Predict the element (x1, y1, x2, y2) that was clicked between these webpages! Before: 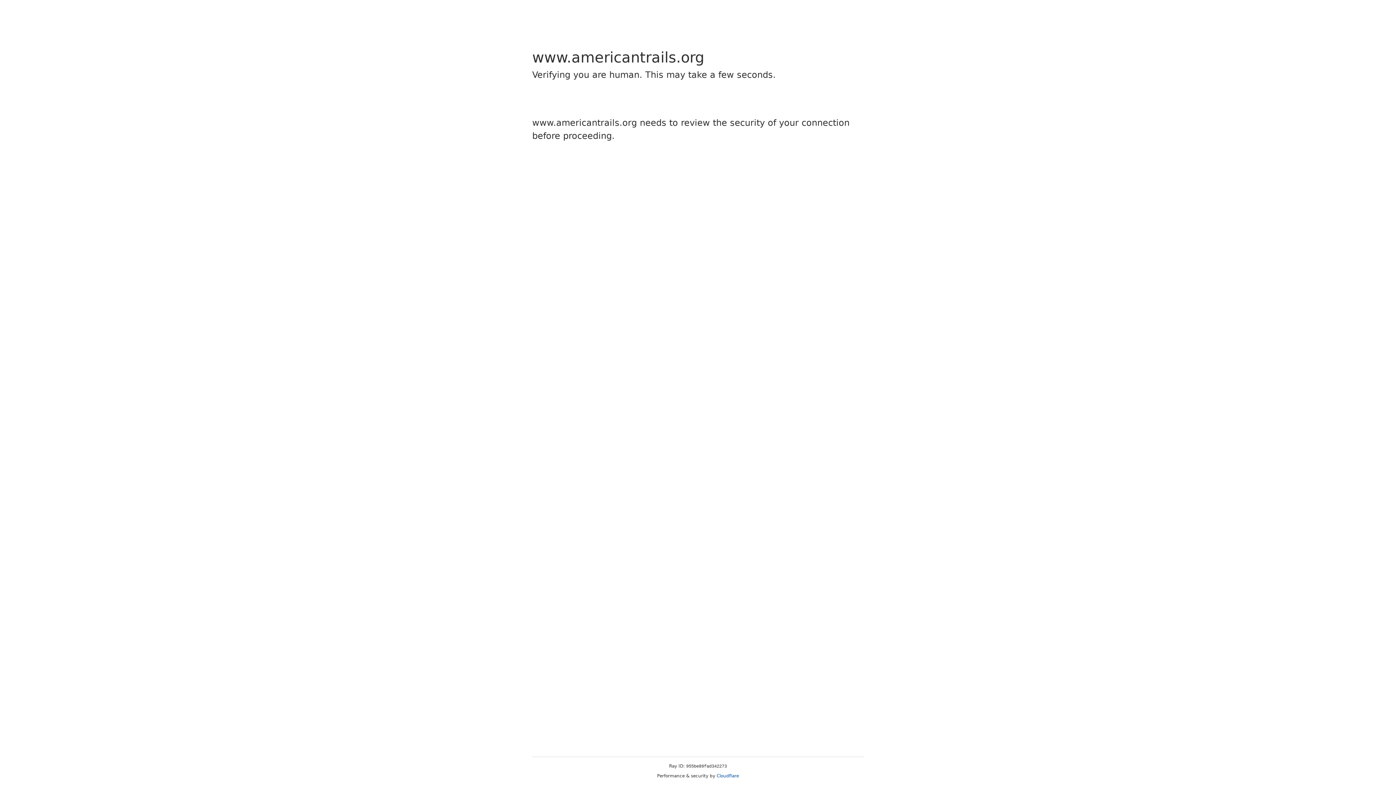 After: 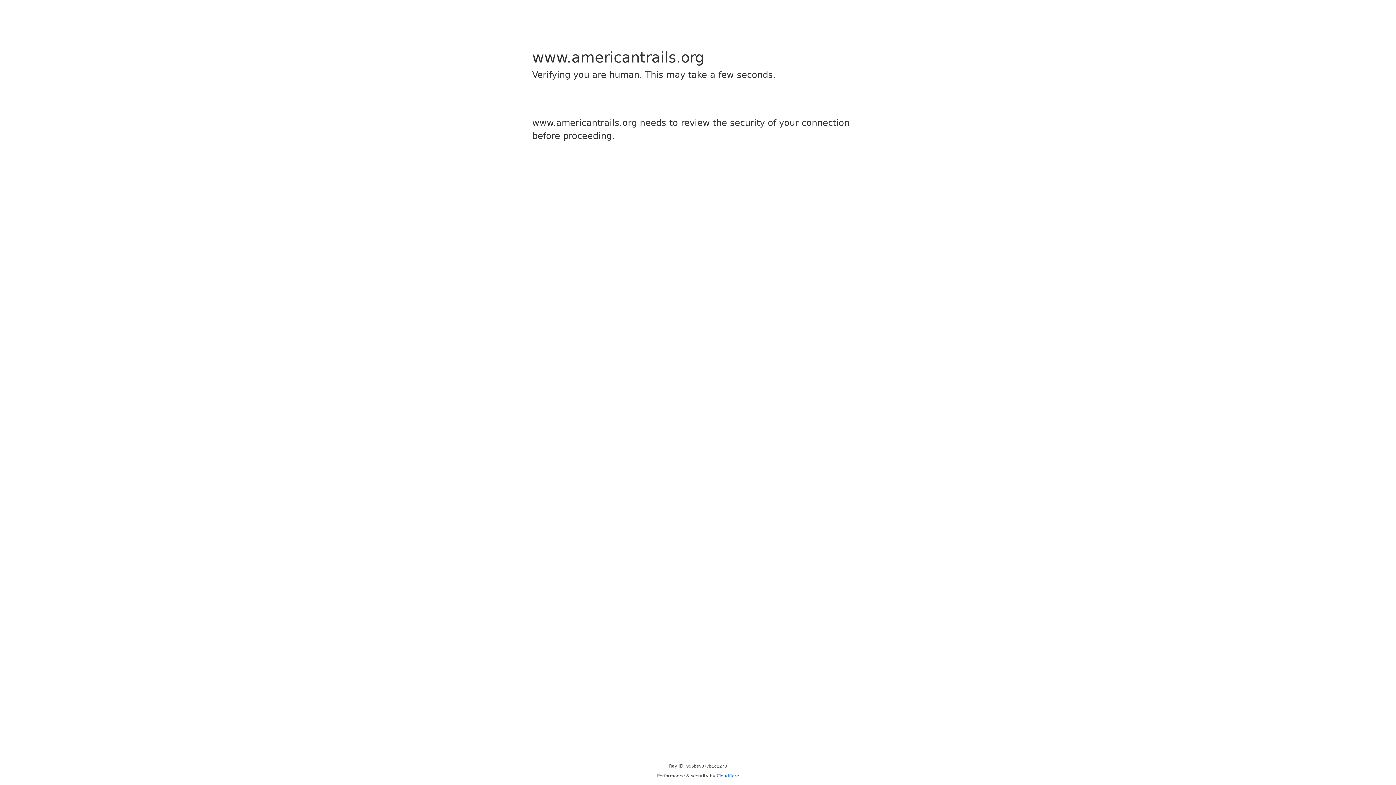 Action: bbox: (716, 773, 739, 778) label: Cloudflare